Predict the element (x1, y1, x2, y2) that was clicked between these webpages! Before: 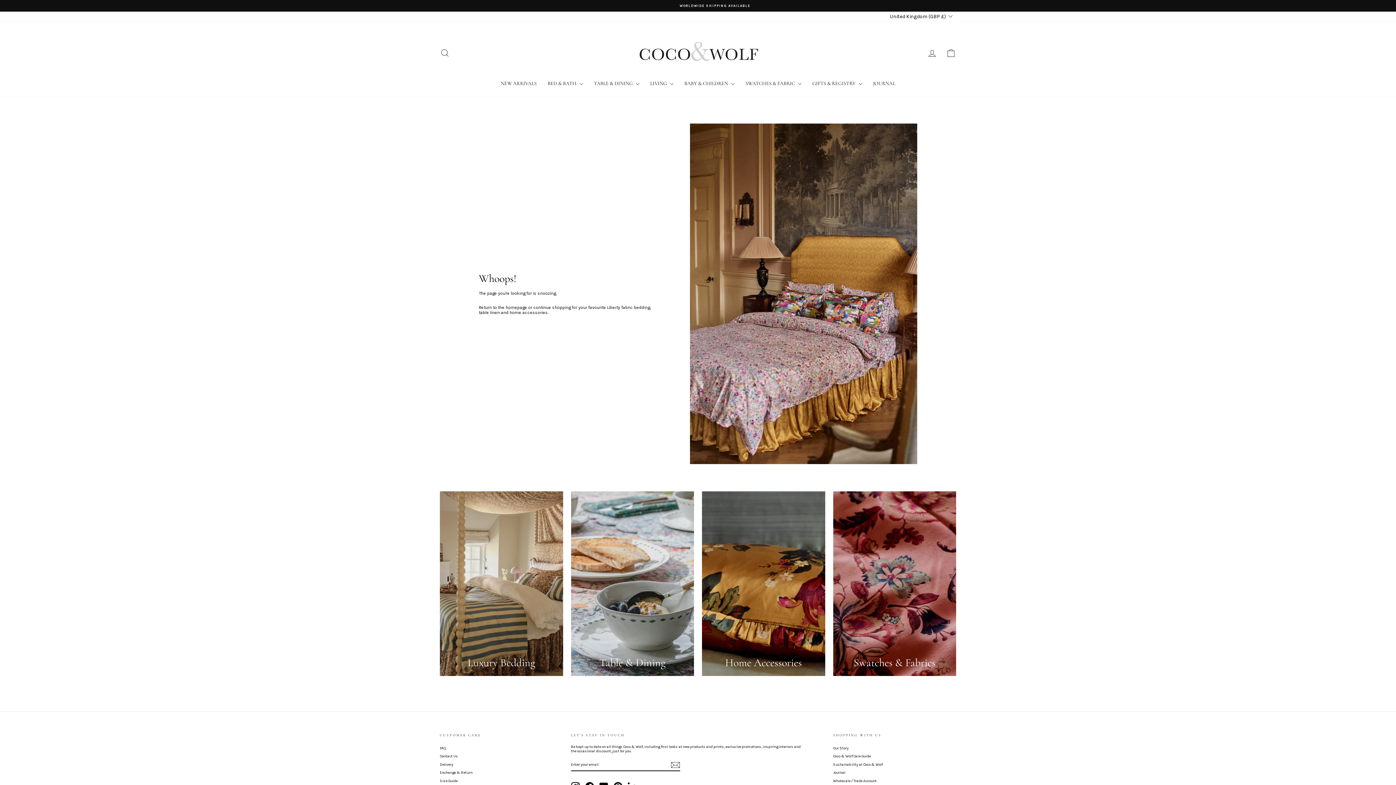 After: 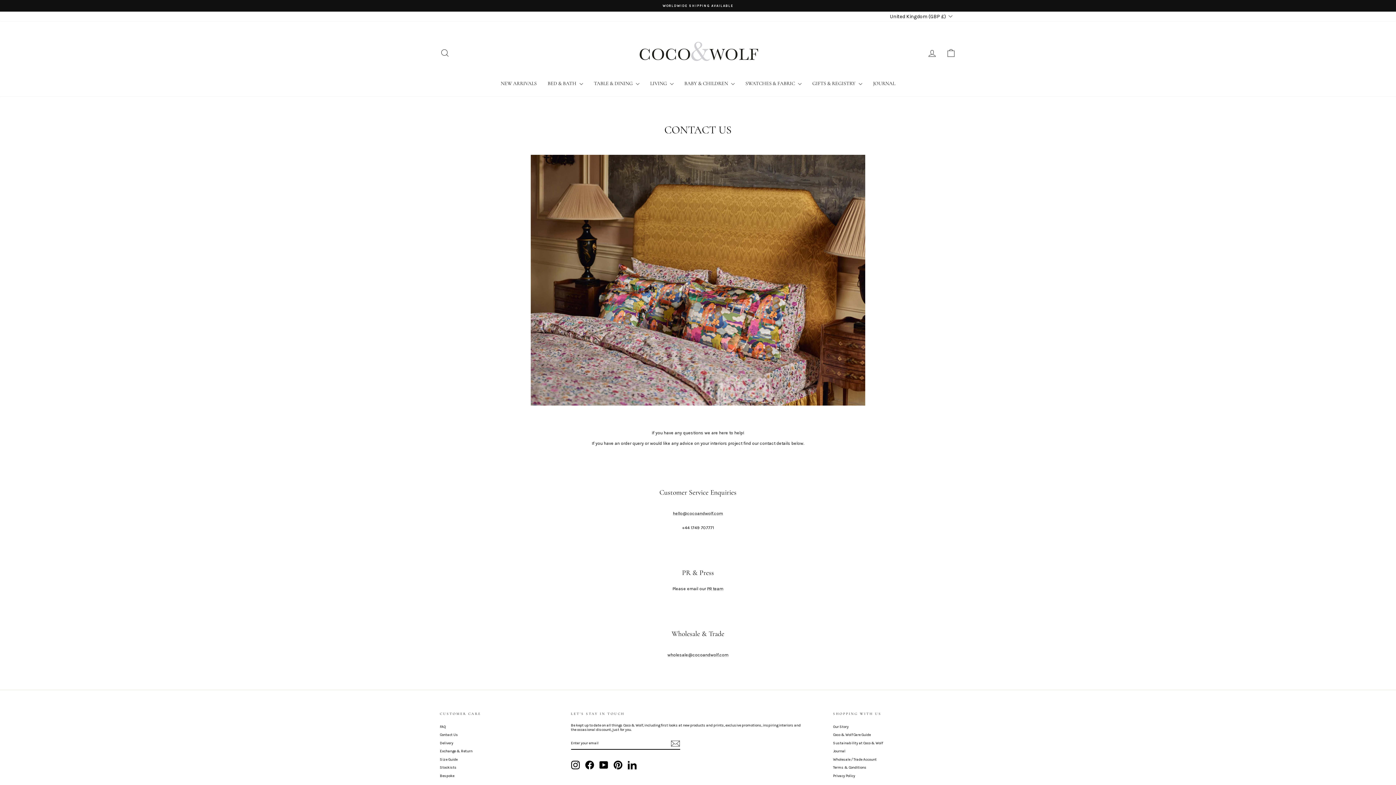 Action: bbox: (440, 753, 458, 760) label: Contact Us